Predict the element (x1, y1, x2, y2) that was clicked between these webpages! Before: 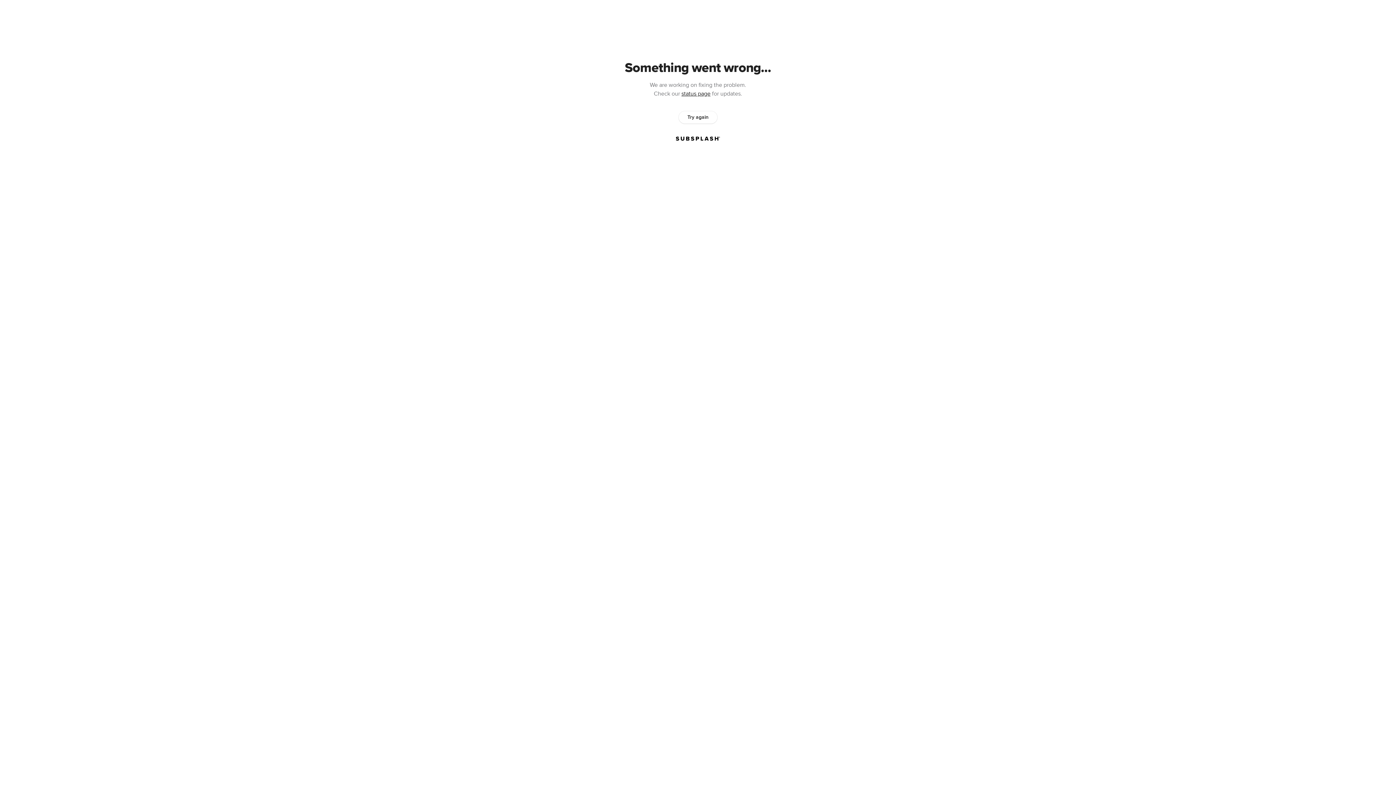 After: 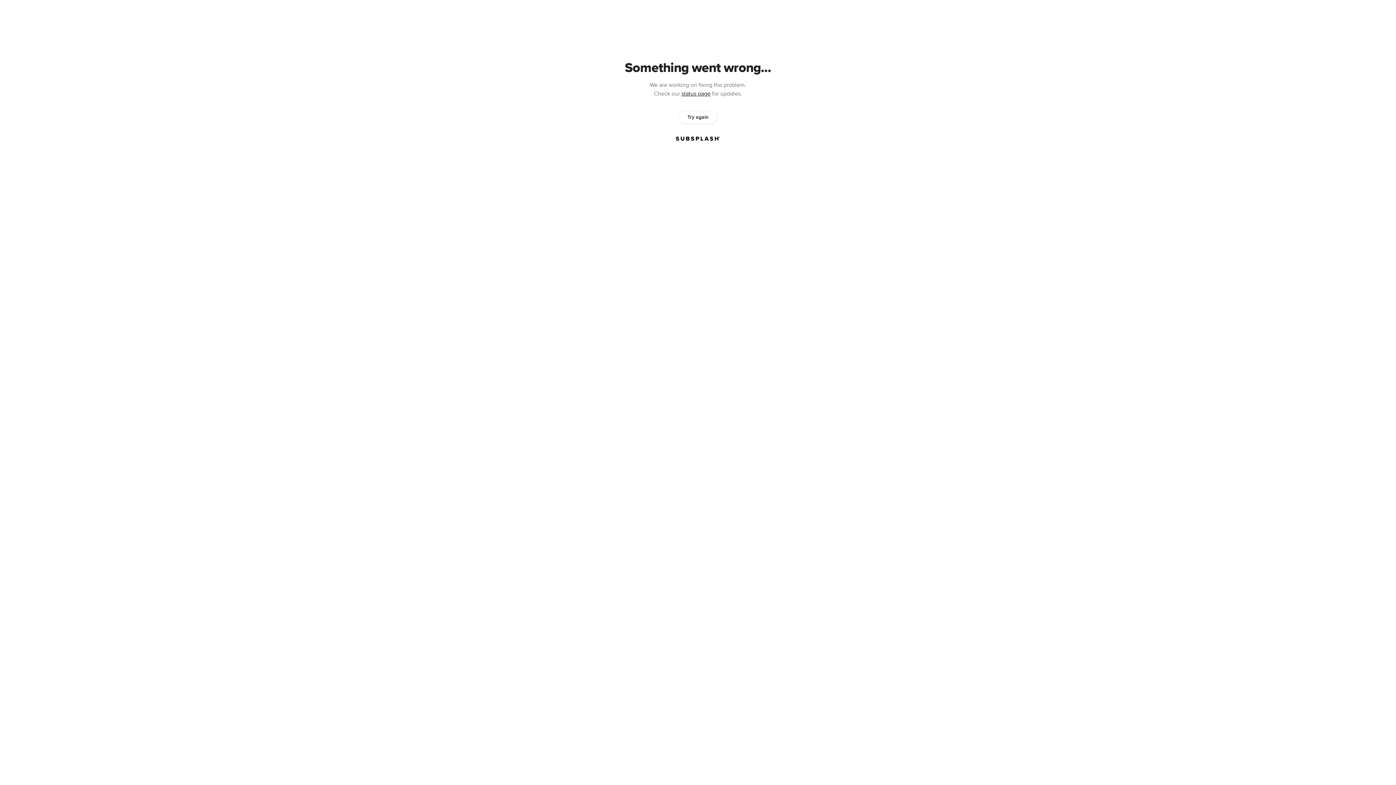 Action: bbox: (678, 111, 717, 123) label: Try again